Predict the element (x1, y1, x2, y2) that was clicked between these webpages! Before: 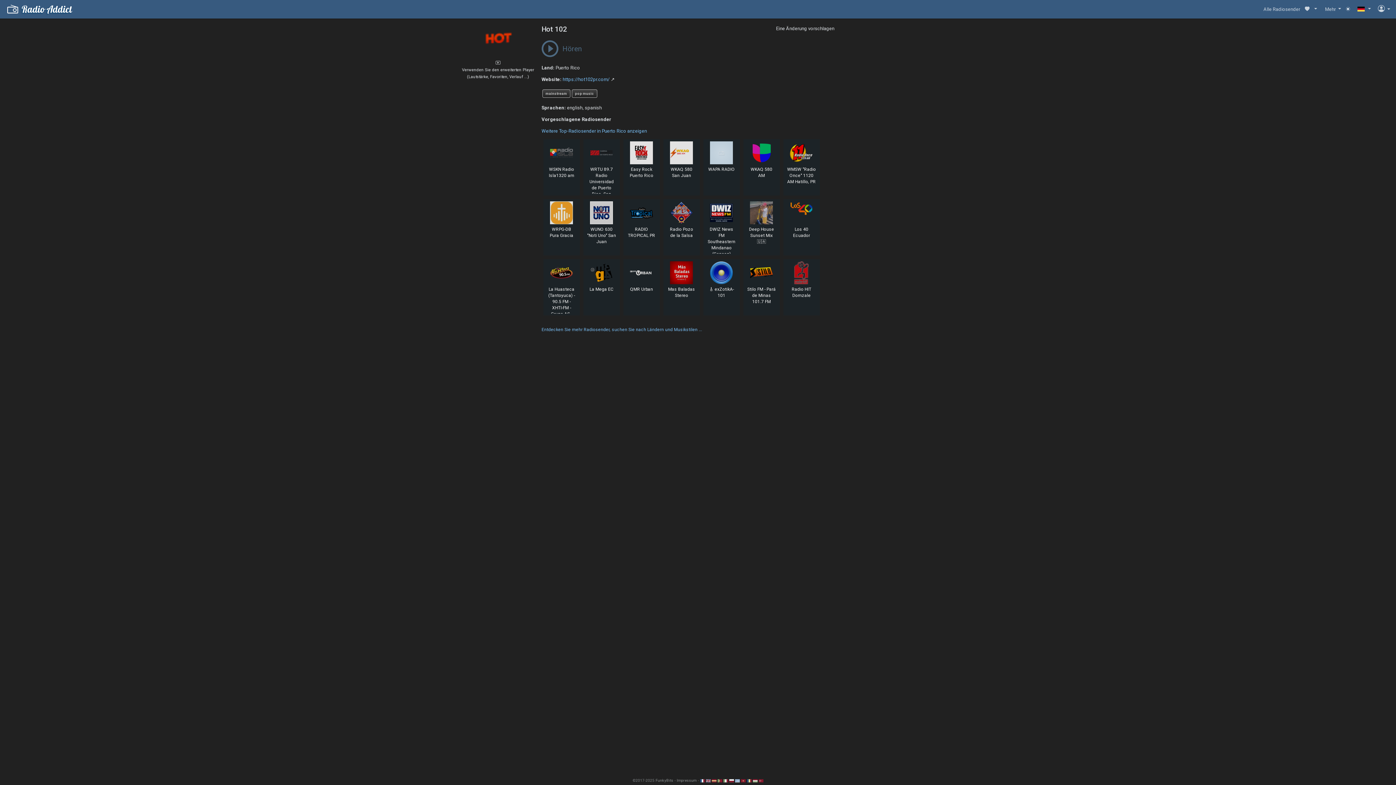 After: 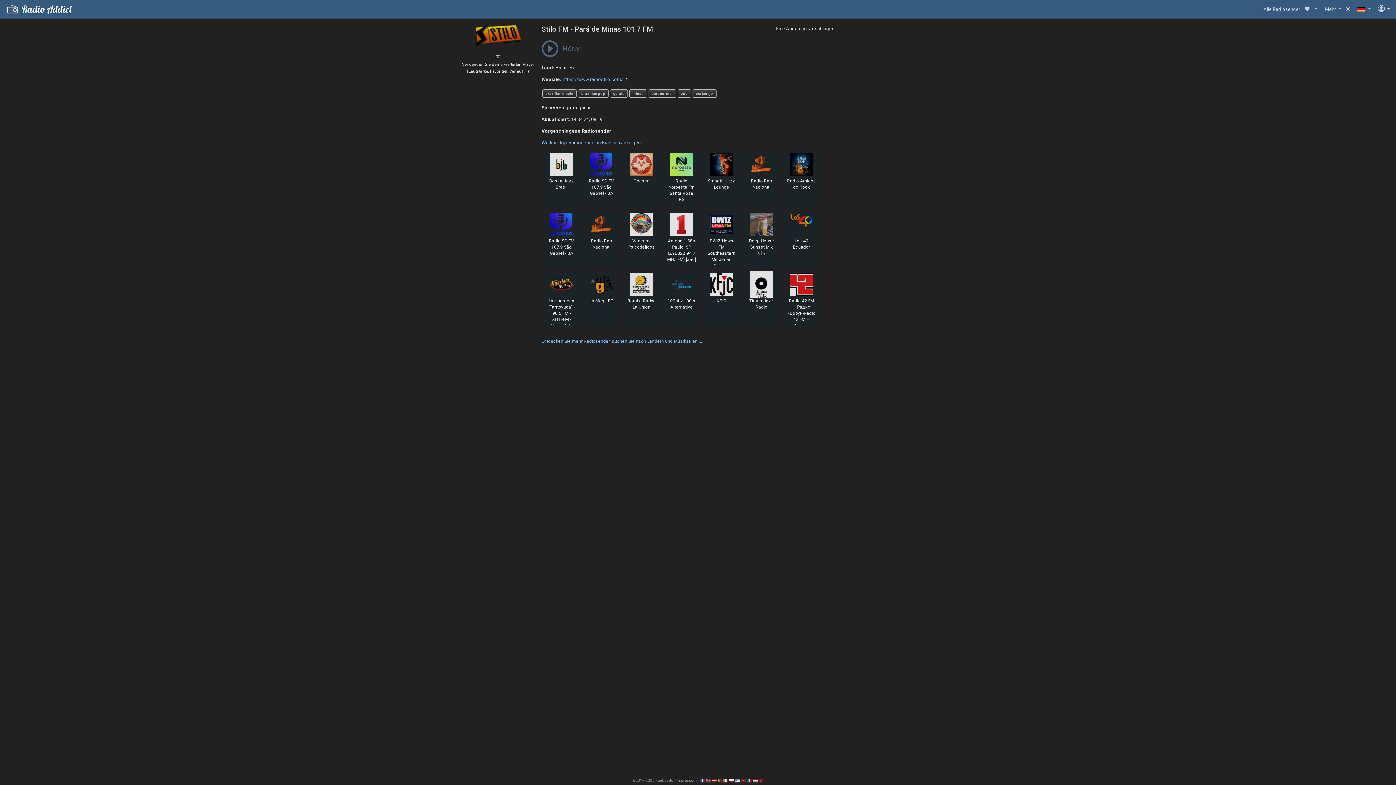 Action: bbox: (743, 259, 779, 286)